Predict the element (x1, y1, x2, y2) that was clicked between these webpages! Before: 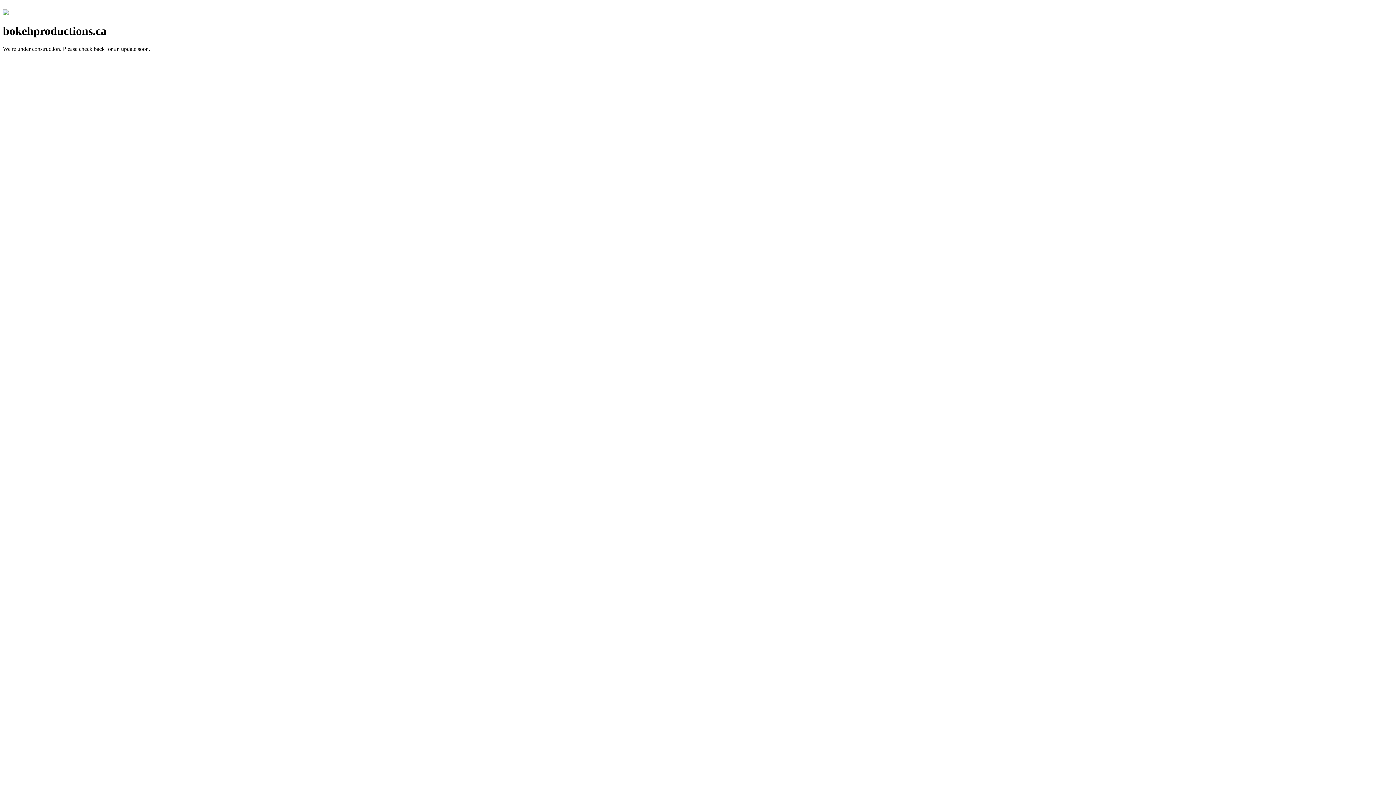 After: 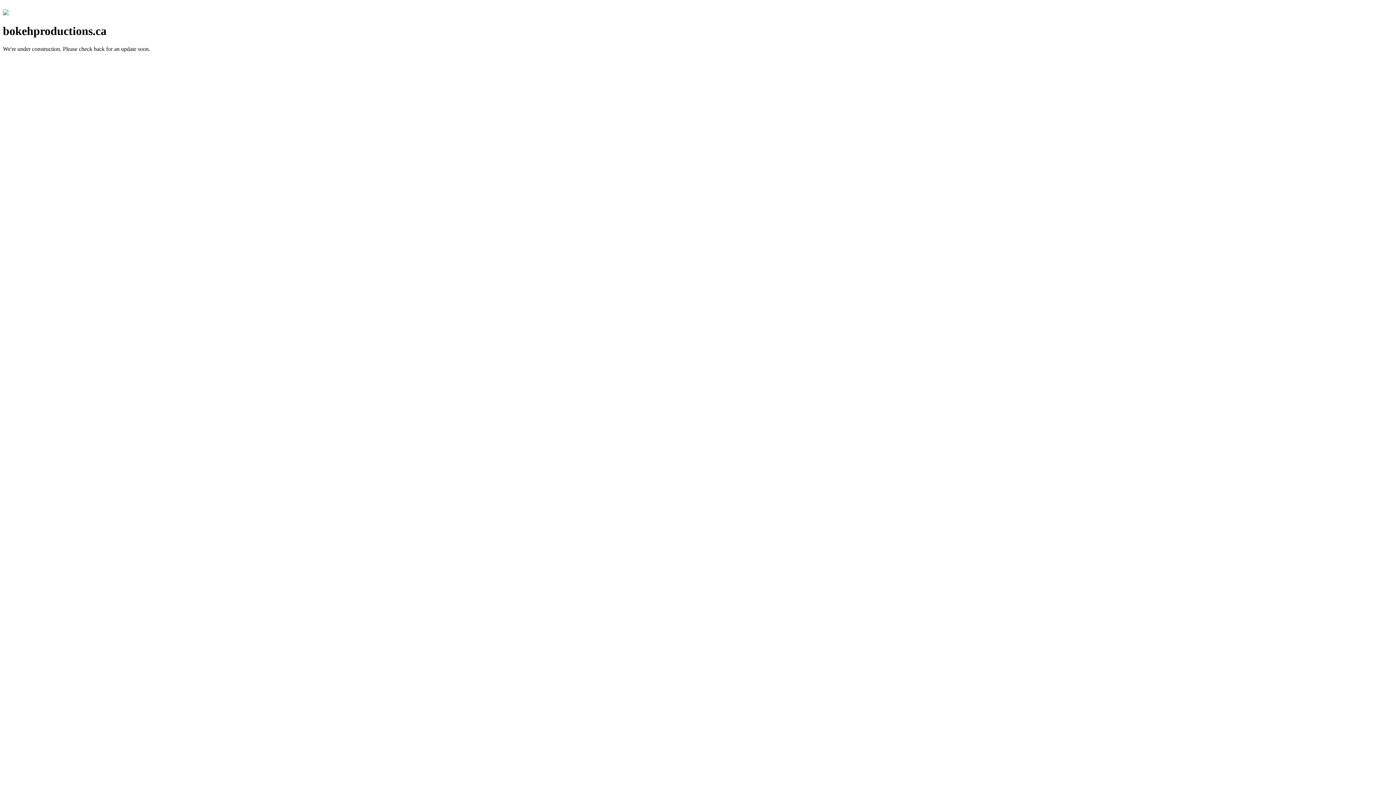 Action: bbox: (2, 10, 8, 16)